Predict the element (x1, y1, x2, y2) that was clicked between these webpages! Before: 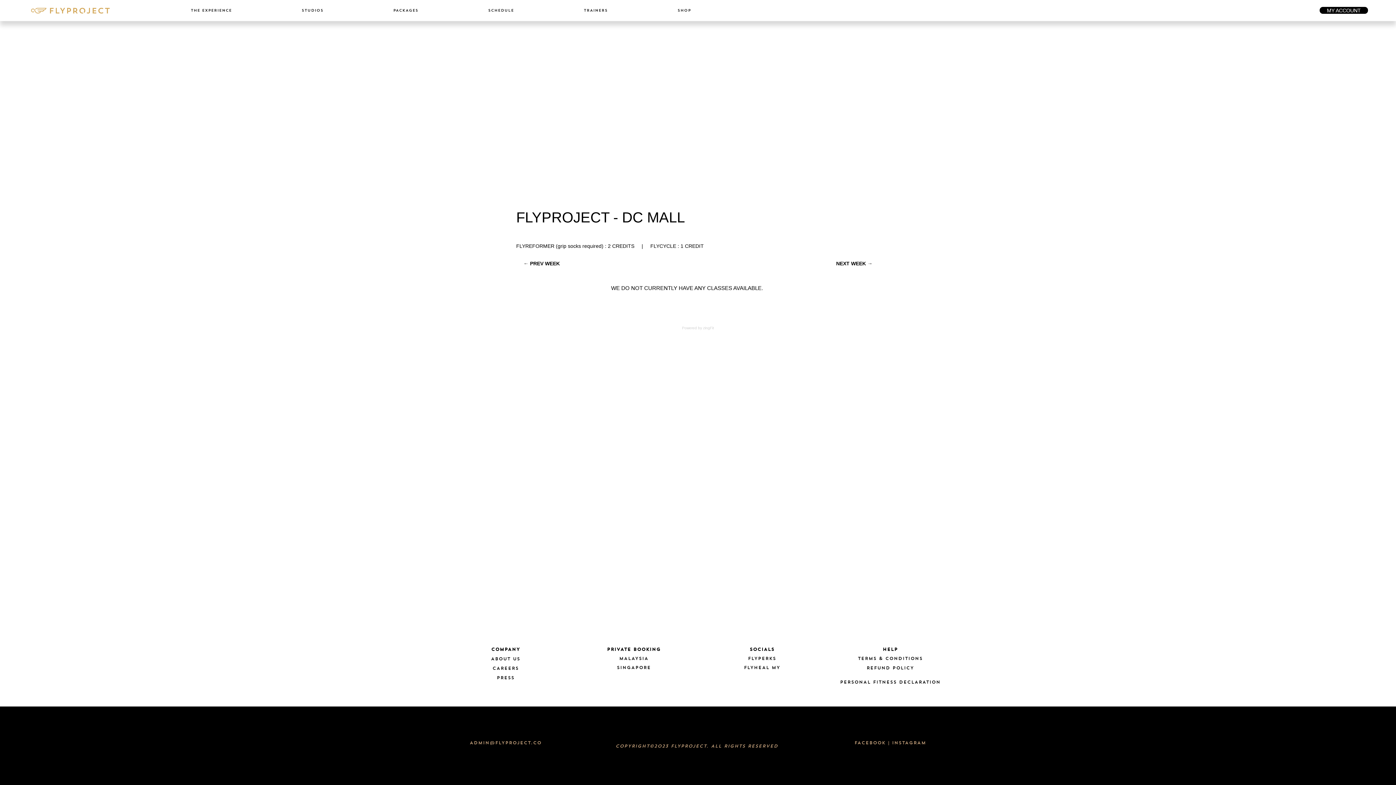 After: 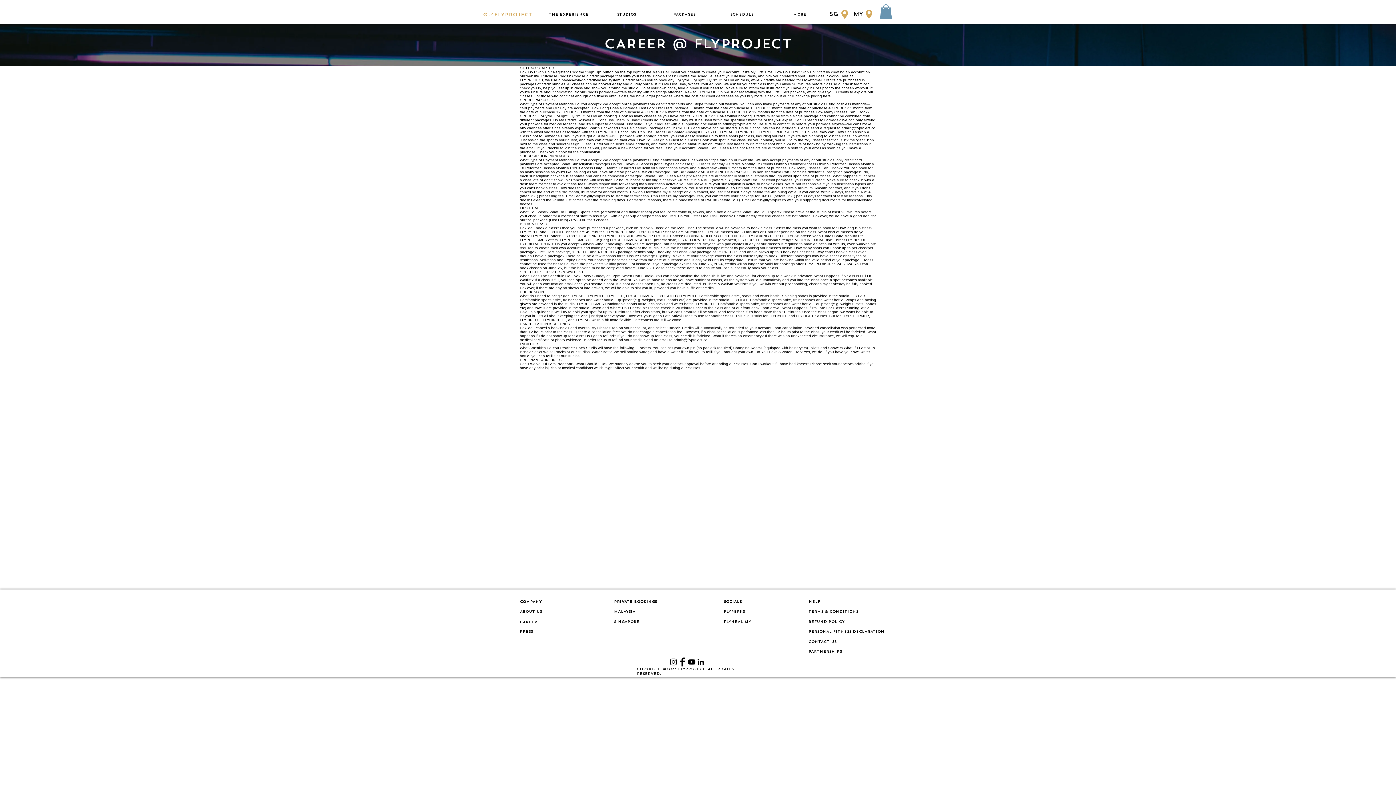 Action: label: CAREERS bbox: (492, 666, 518, 670)